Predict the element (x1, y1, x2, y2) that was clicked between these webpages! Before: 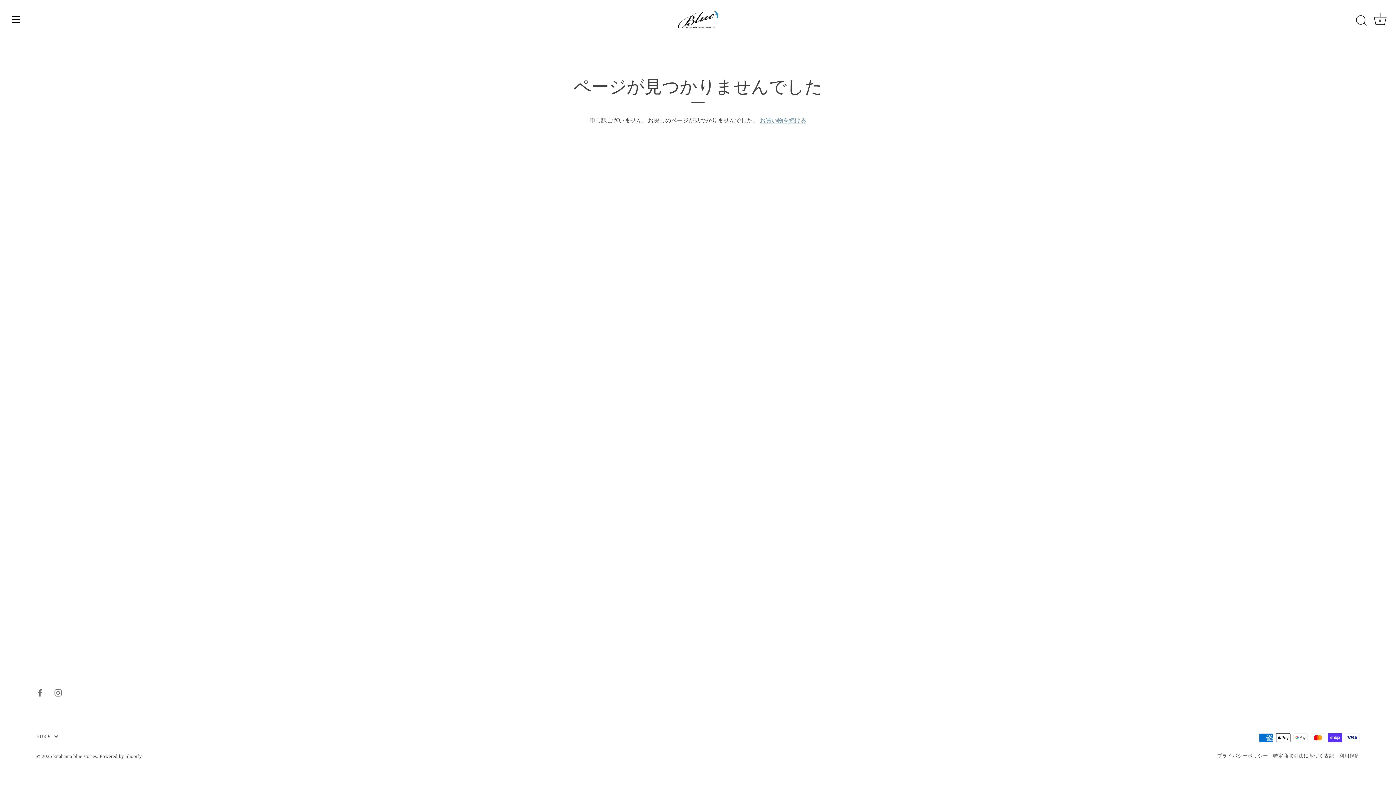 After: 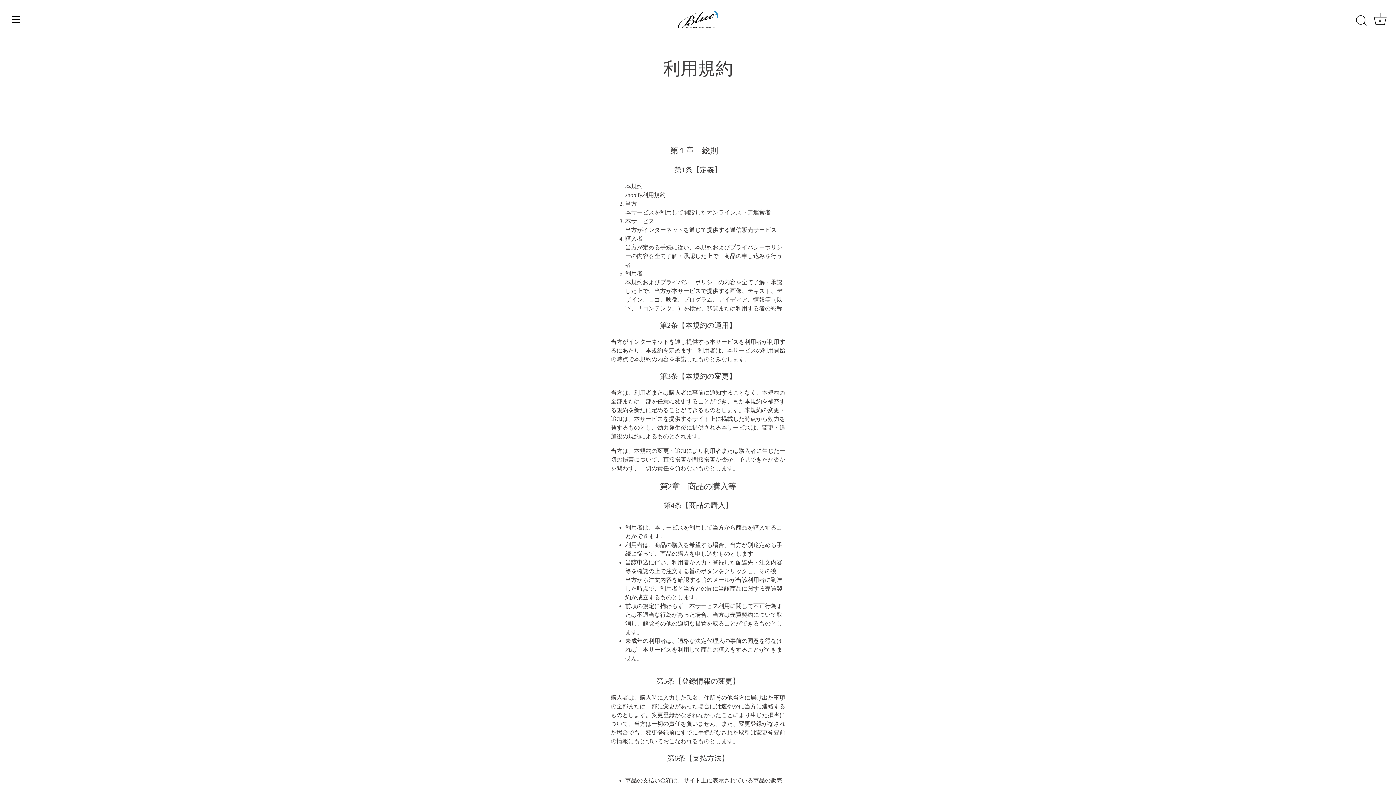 Action: bbox: (1339, 753, 1360, 759) label: 利用規約